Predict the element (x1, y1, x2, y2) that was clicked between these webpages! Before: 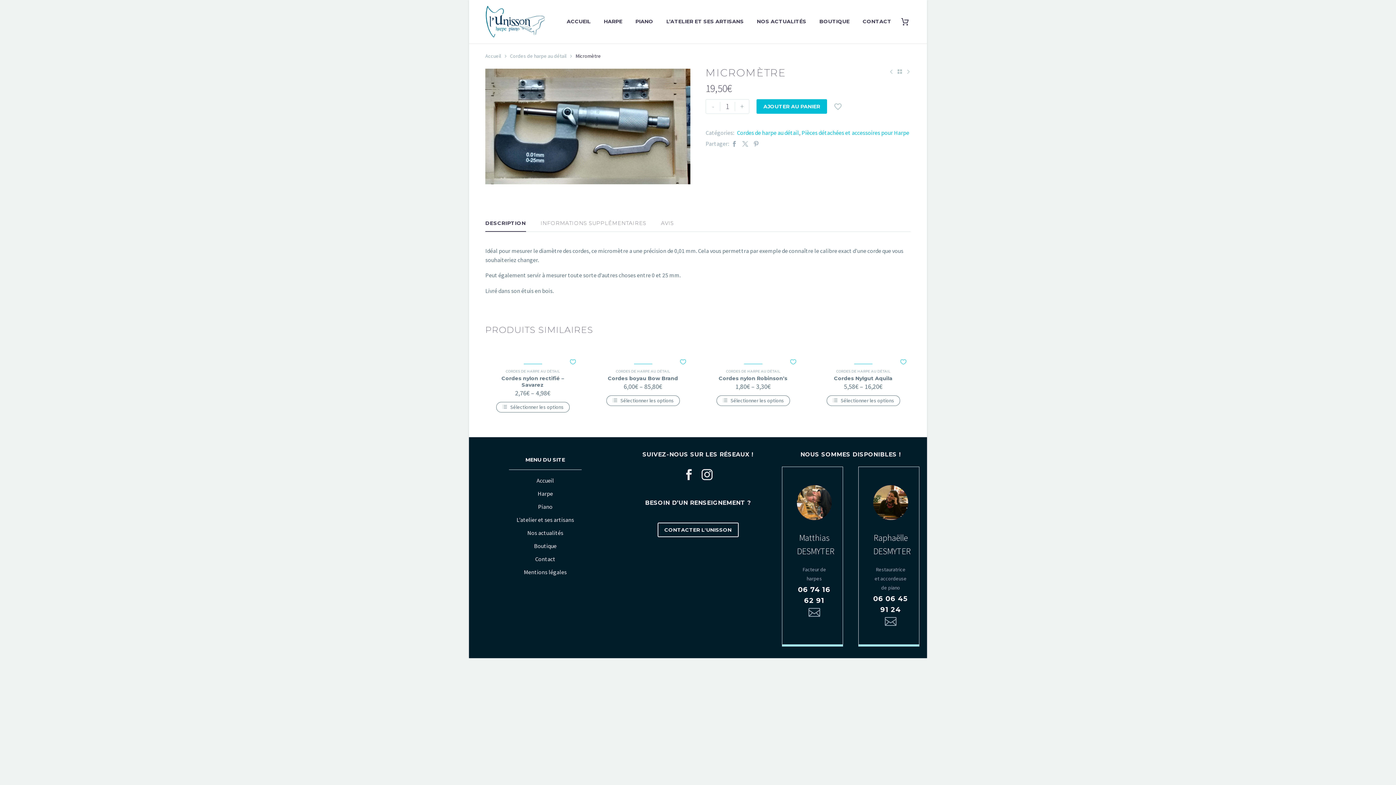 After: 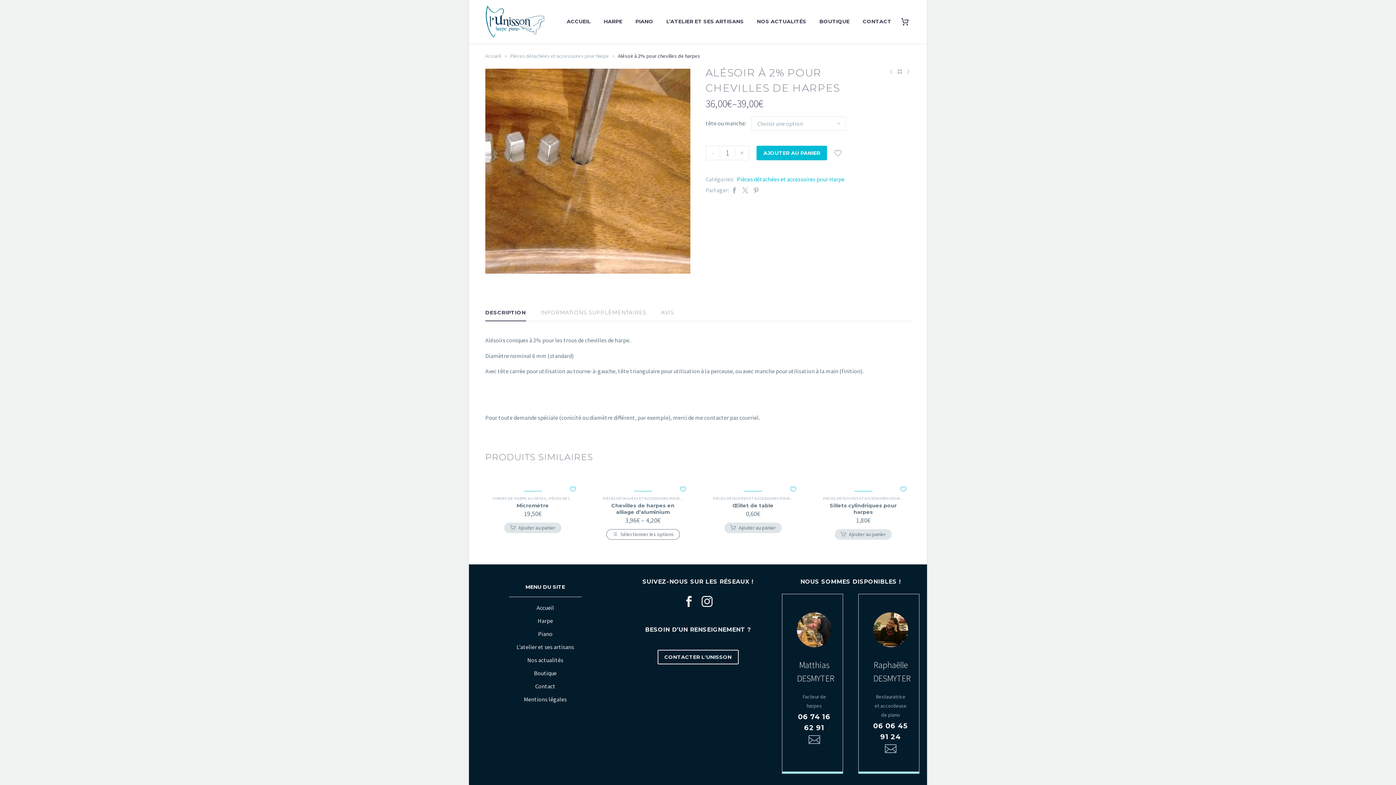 Action: bbox: (889, 68, 896, 74)